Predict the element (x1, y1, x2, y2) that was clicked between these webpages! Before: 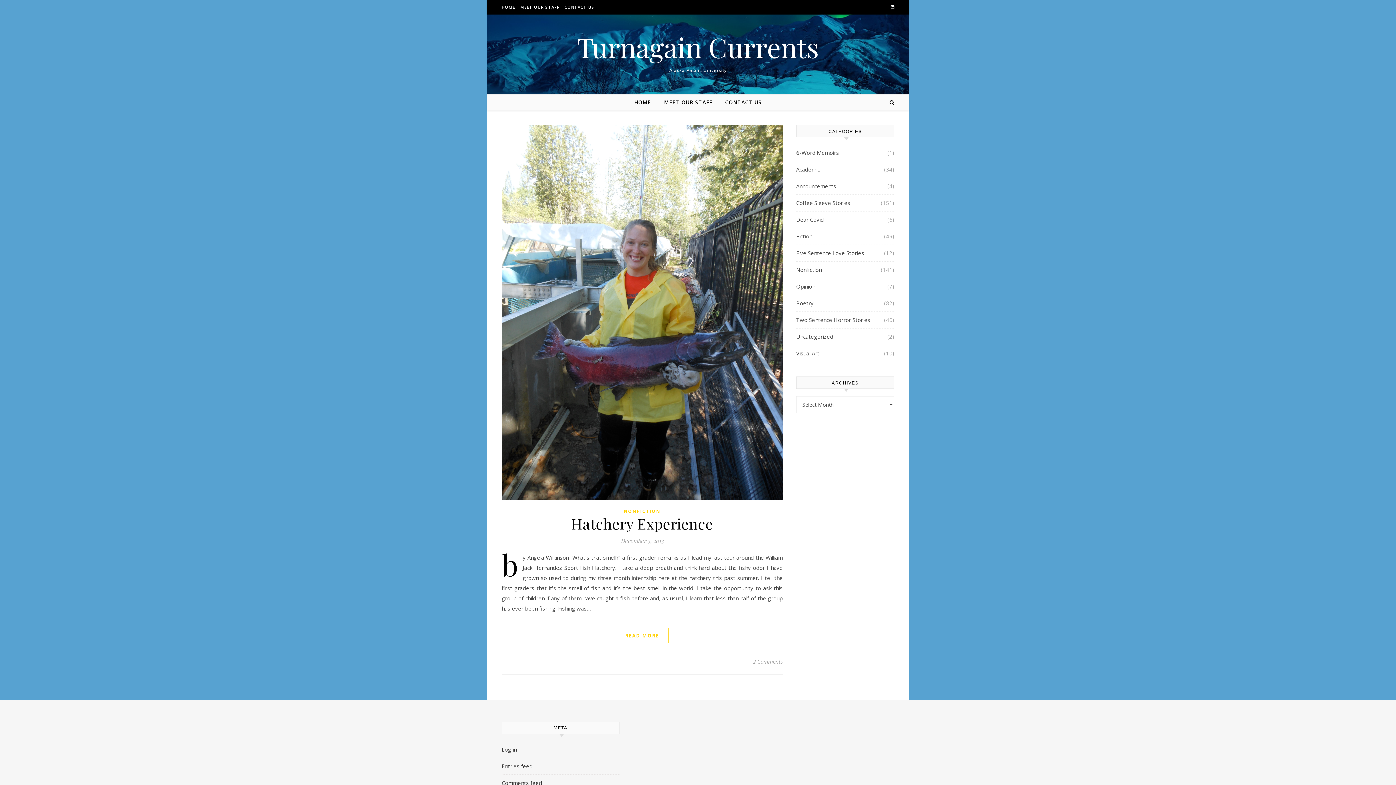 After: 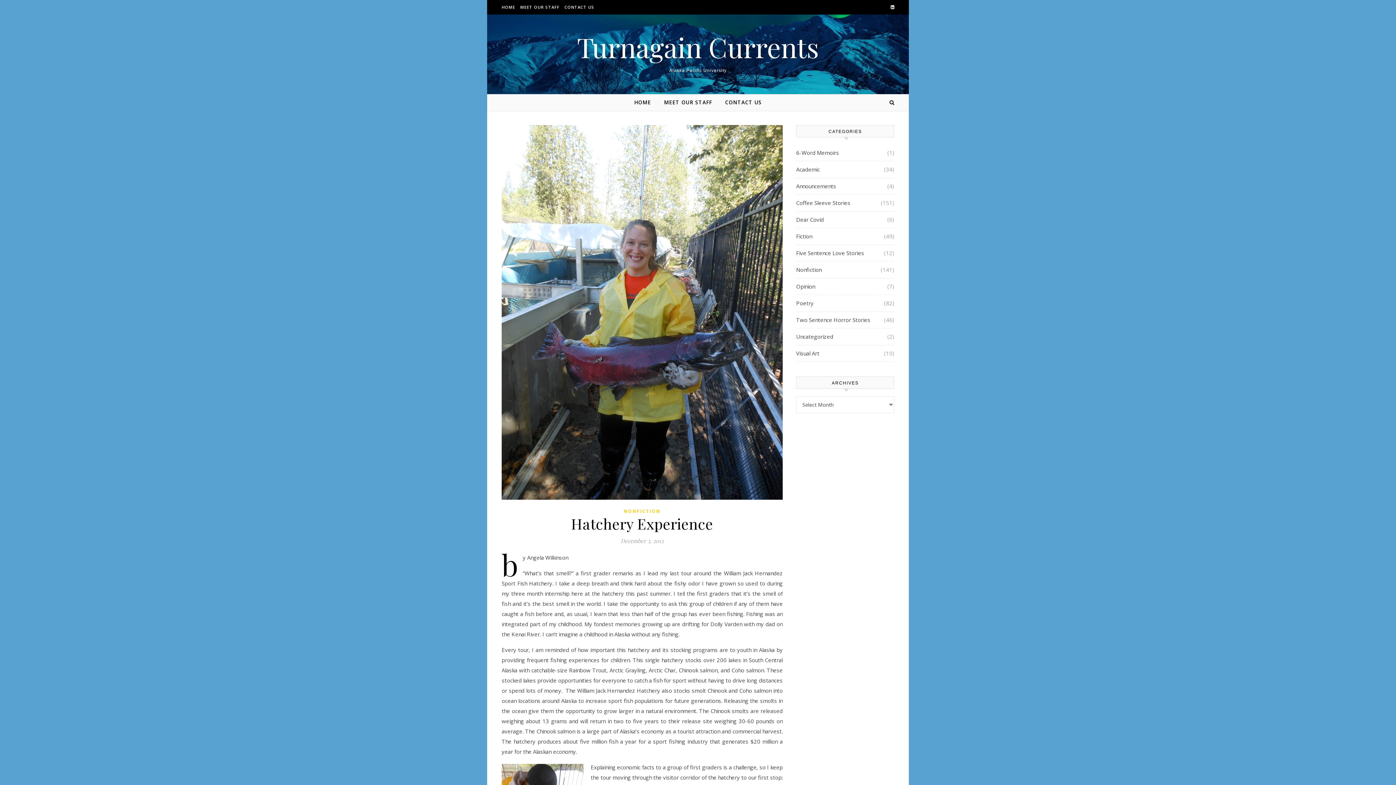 Action: label: Hatchery Experience bbox: (571, 514, 713, 533)